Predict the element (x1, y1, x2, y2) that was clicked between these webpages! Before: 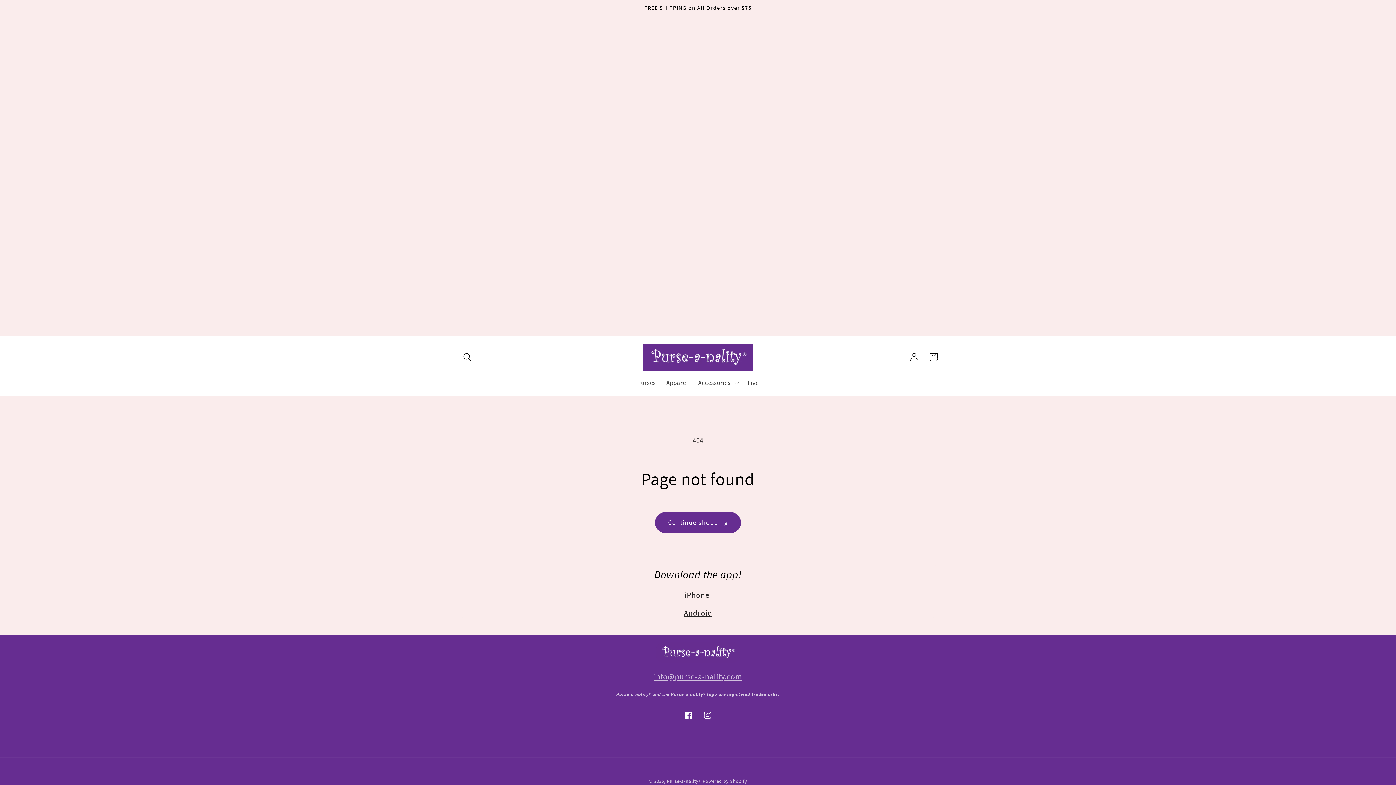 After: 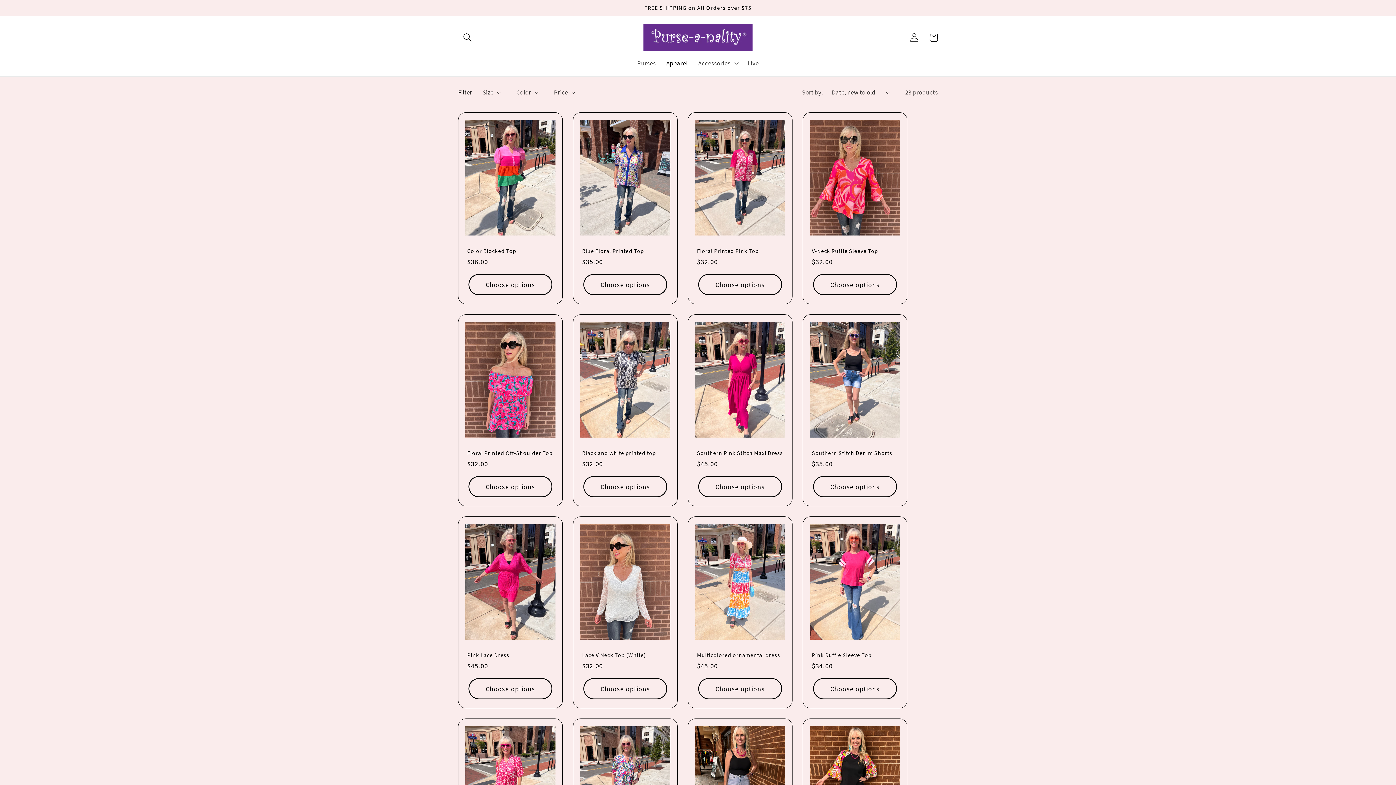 Action: label: Apparel bbox: (661, 374, 693, 391)